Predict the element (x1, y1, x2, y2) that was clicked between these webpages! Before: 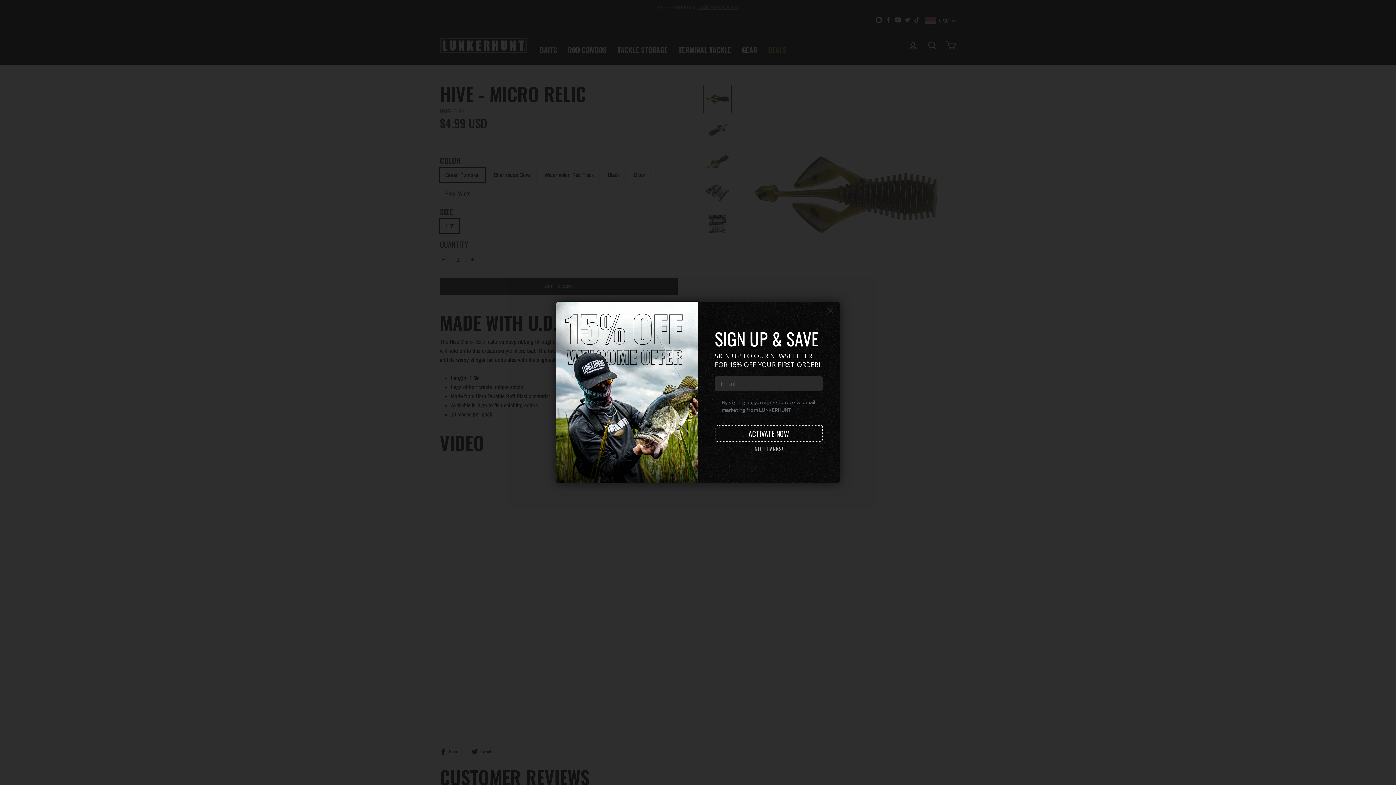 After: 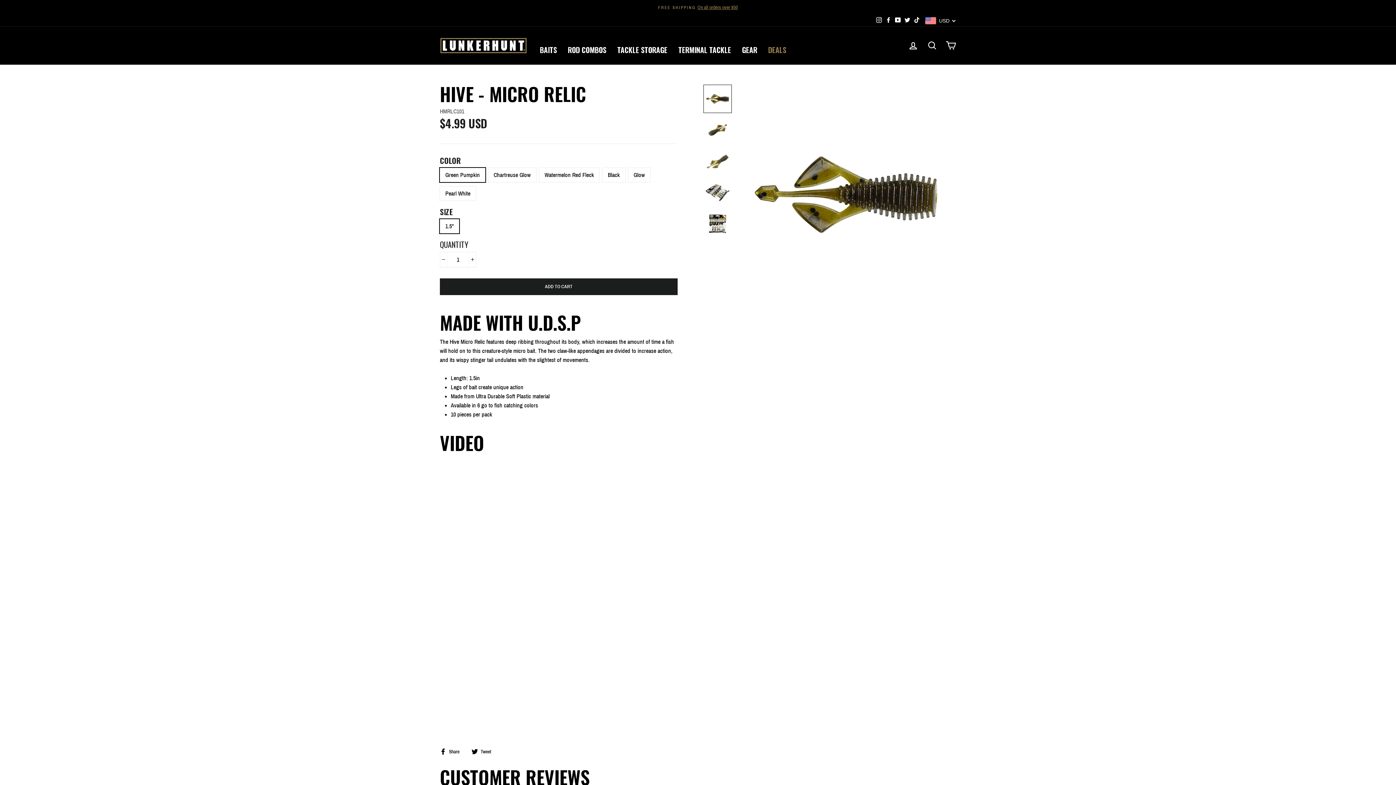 Action: label: NO, THANKS! bbox: (751, 442, 787, 456)